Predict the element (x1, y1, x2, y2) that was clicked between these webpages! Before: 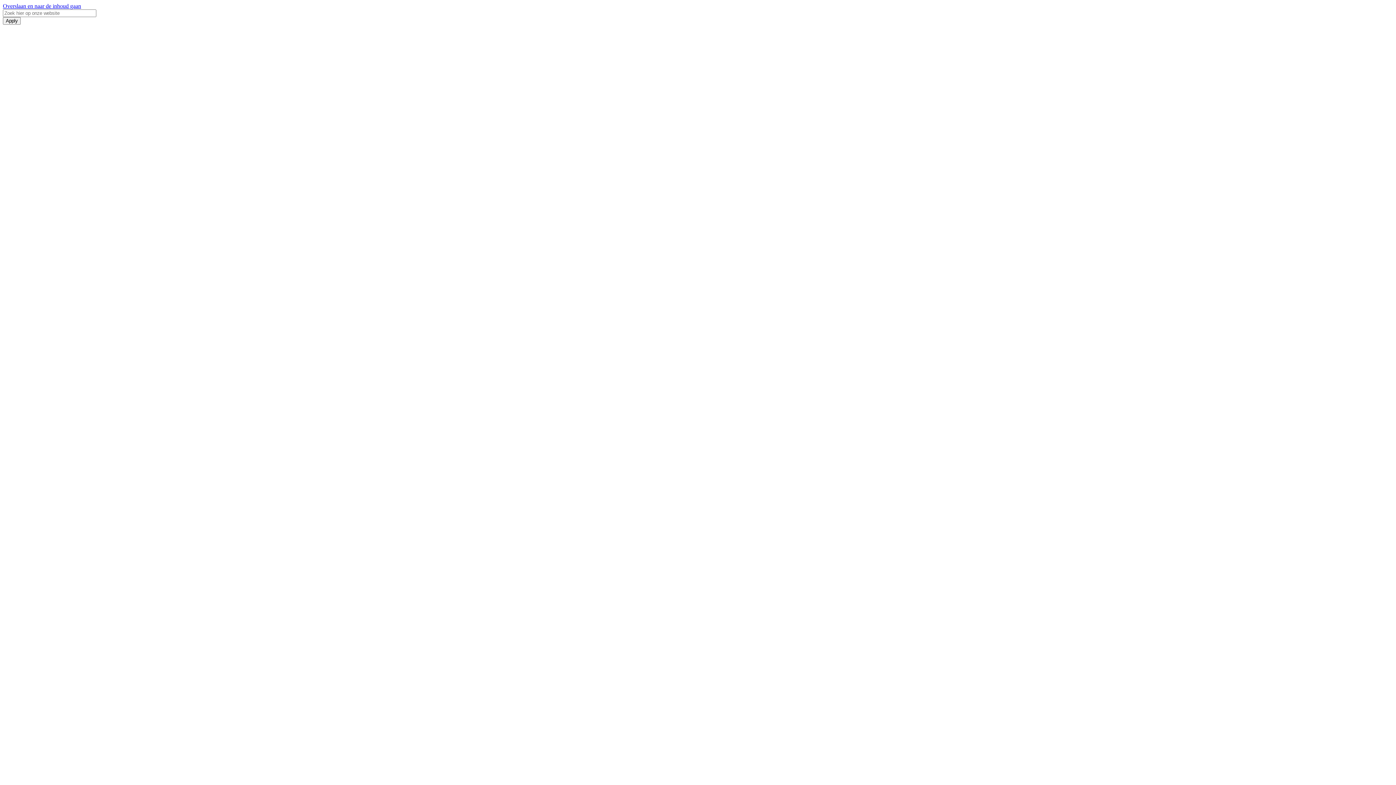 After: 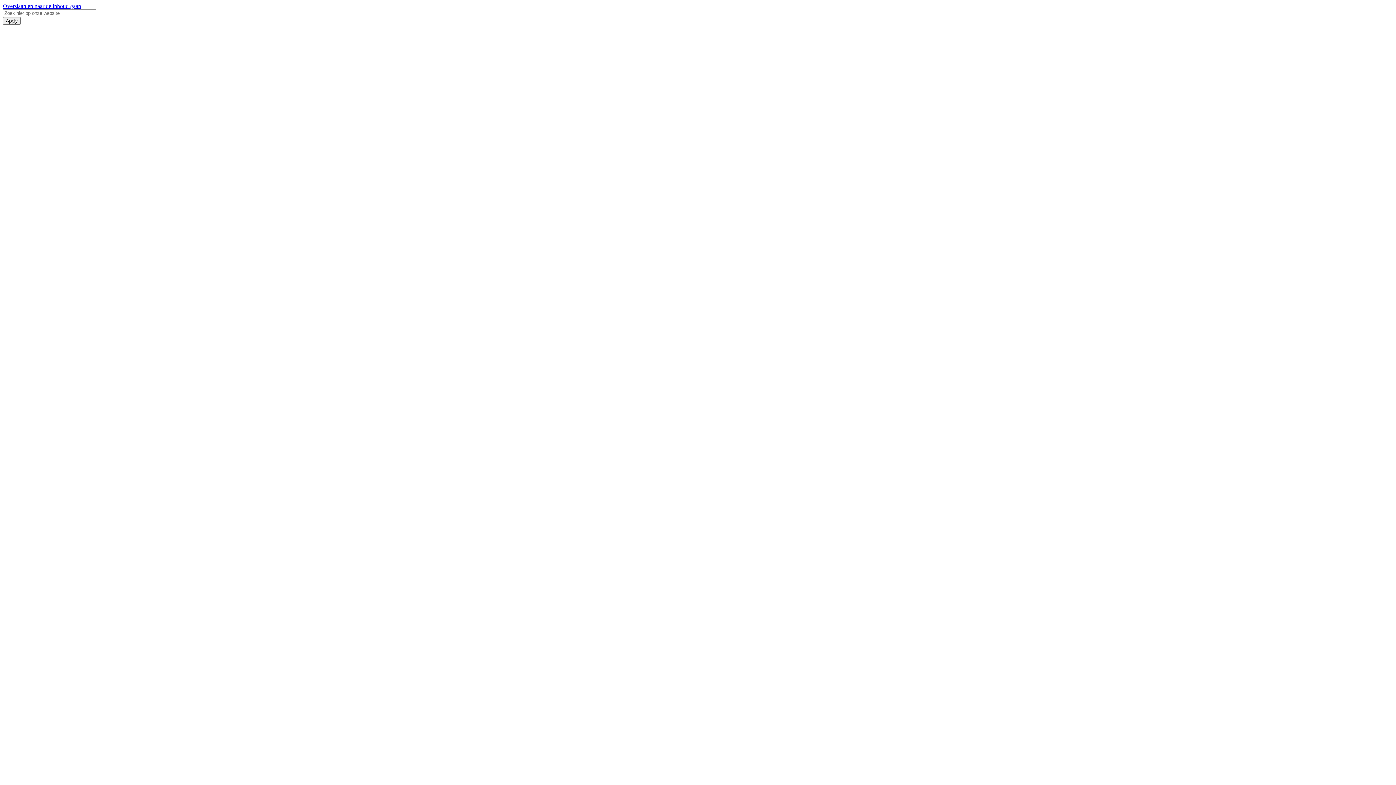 Action: bbox: (2, 2, 81, 9) label: Overslaan en naar de inhoud gaan